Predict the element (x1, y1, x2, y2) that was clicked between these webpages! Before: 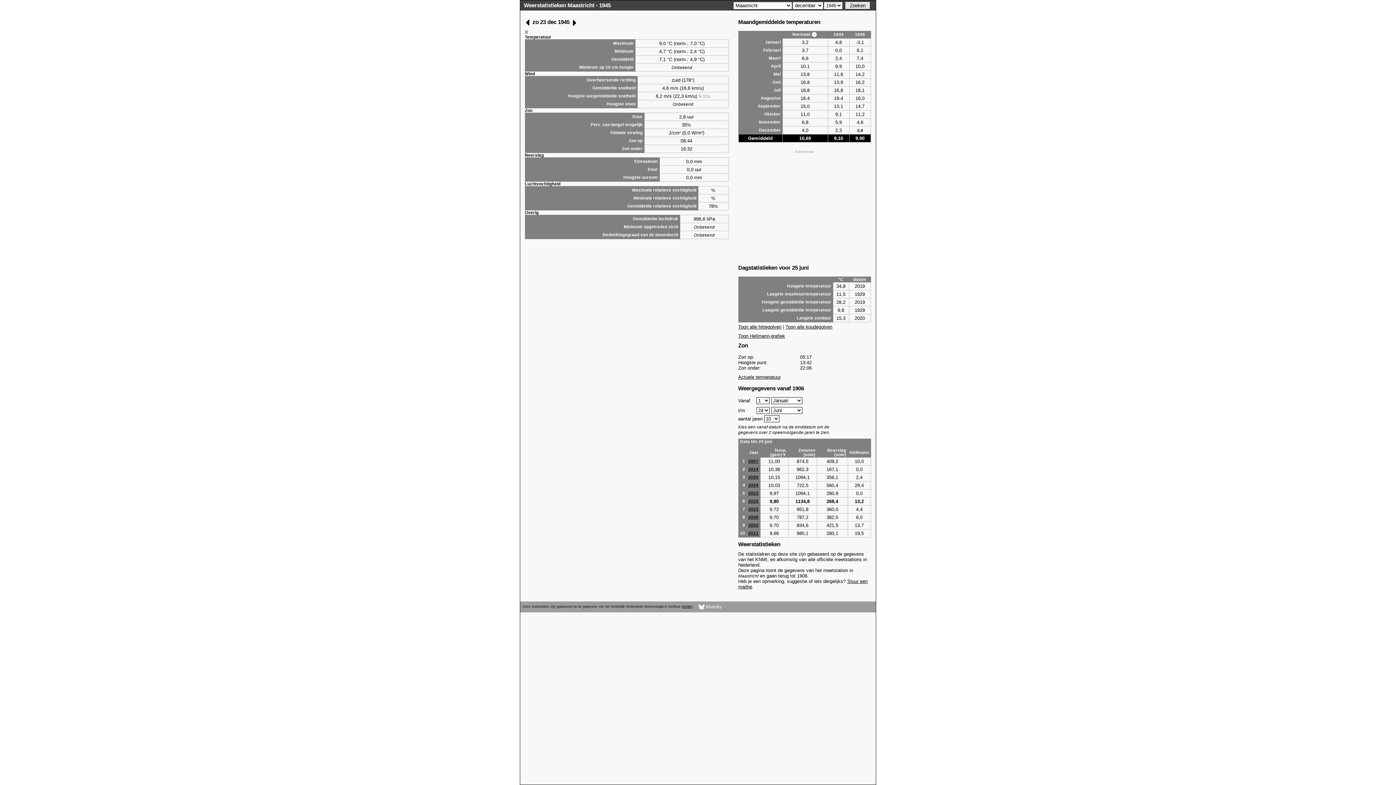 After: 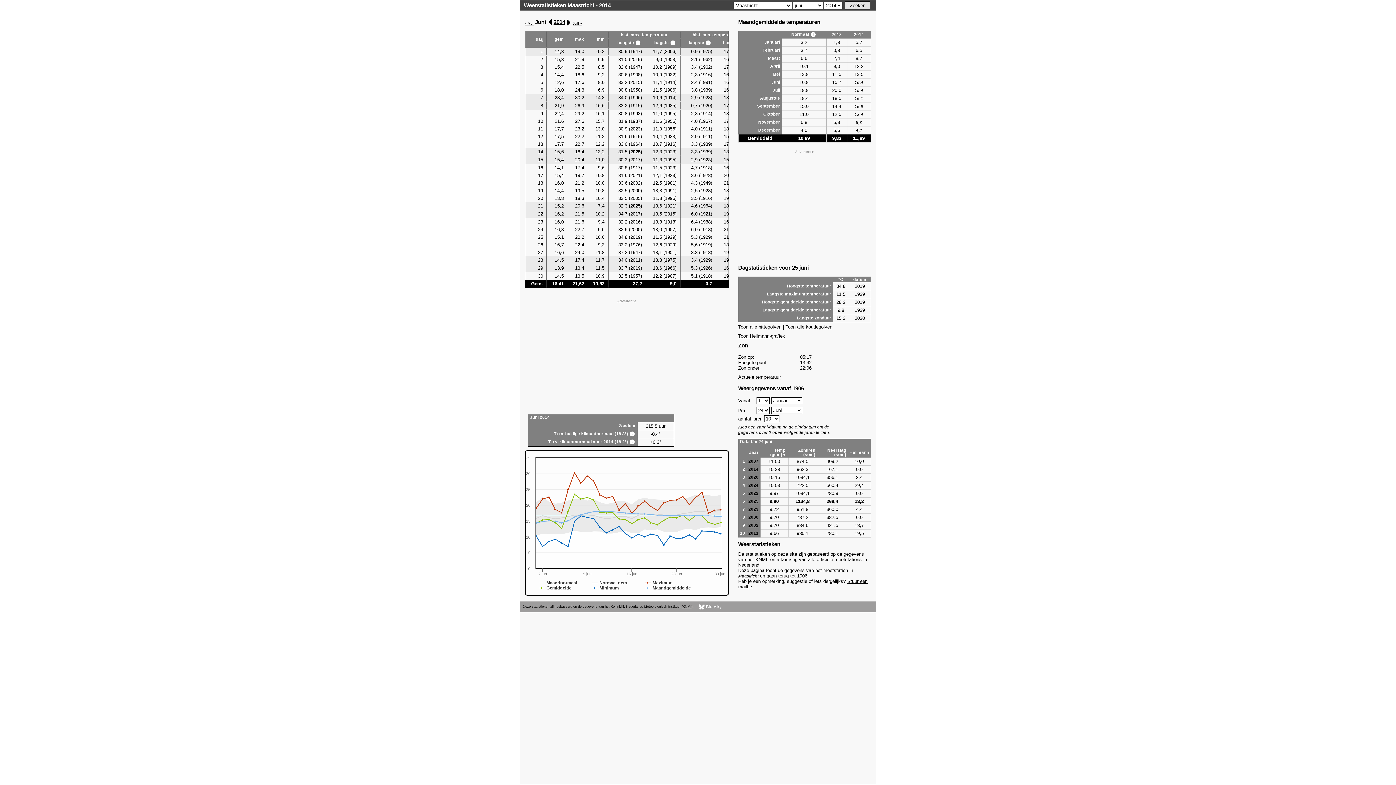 Action: bbox: (748, 467, 758, 471) label: 2014